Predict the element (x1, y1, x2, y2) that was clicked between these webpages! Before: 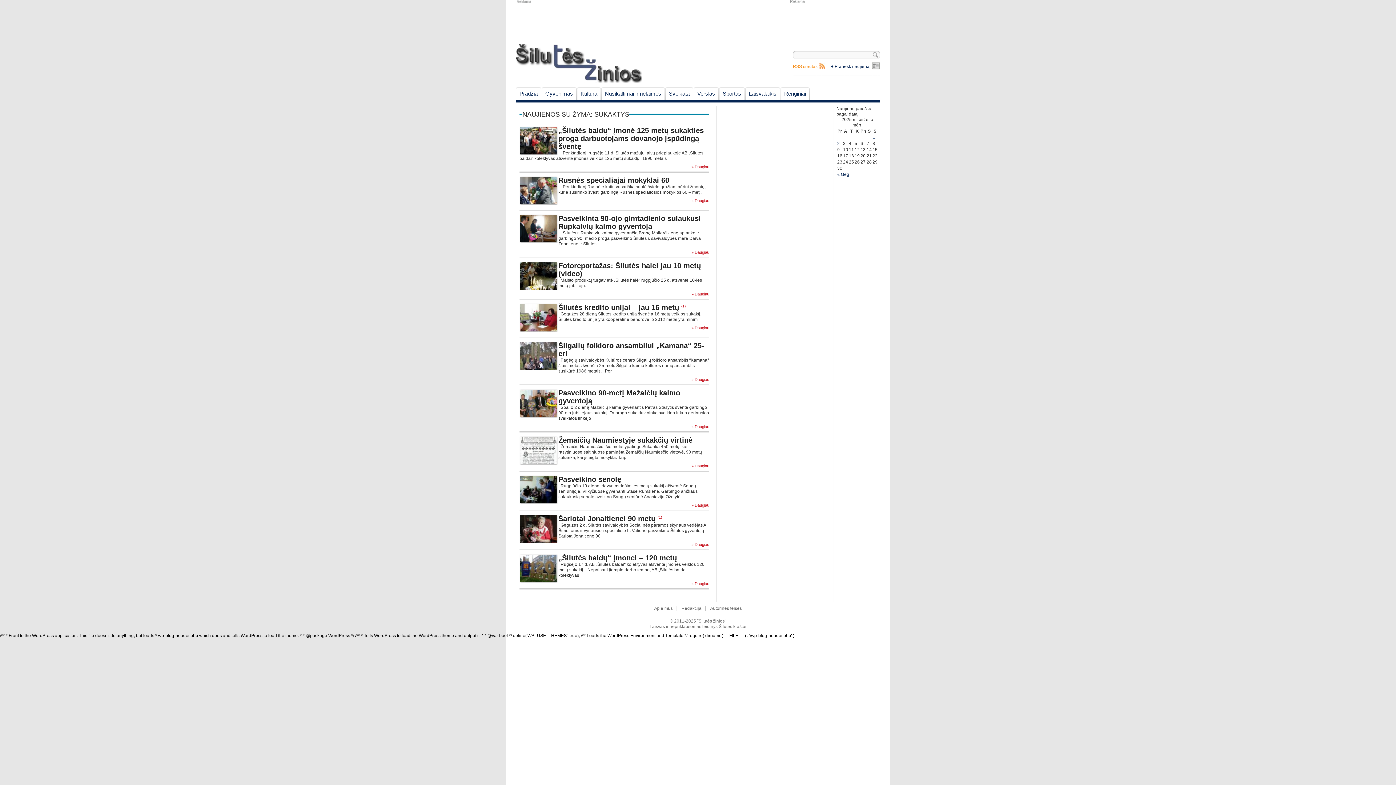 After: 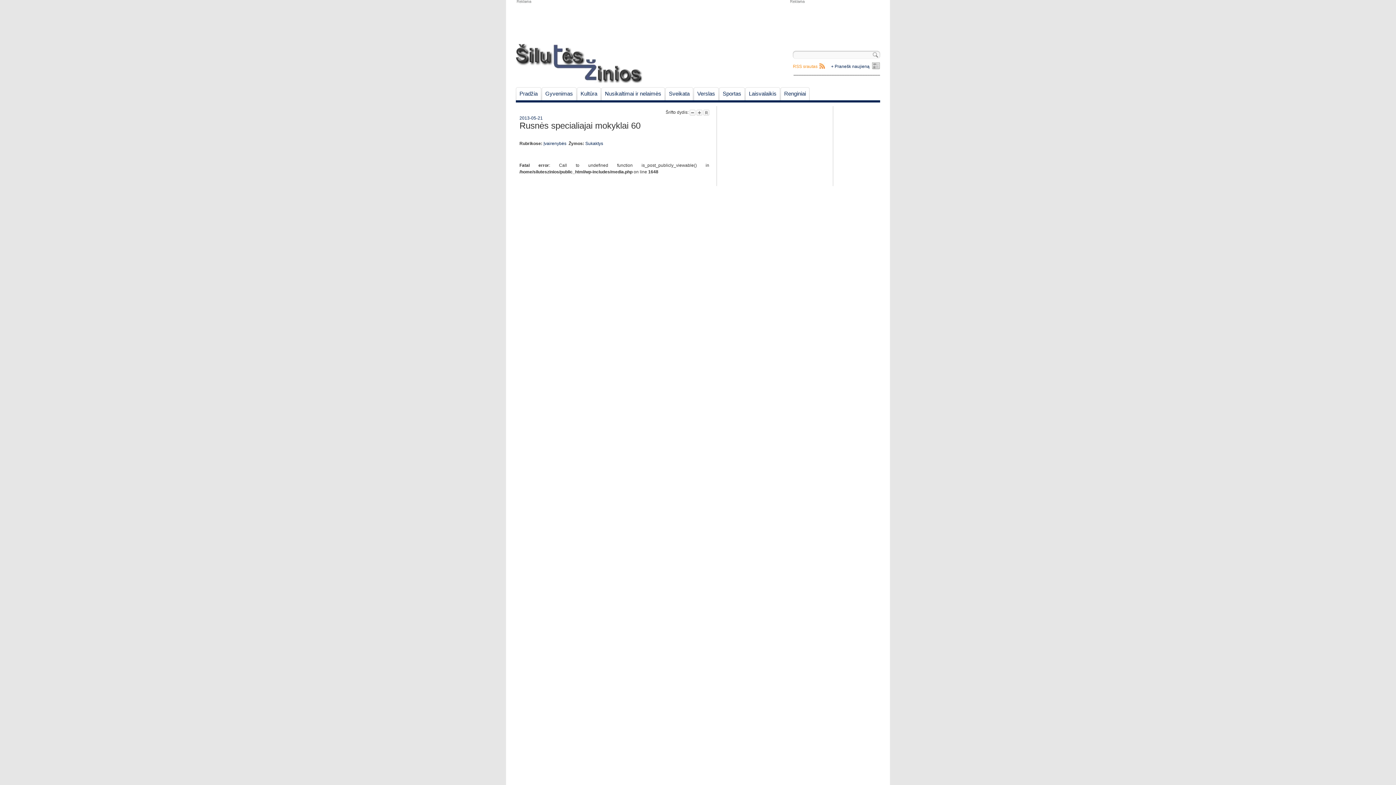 Action: bbox: (520, 198, 709, 202) label: » Daugiau